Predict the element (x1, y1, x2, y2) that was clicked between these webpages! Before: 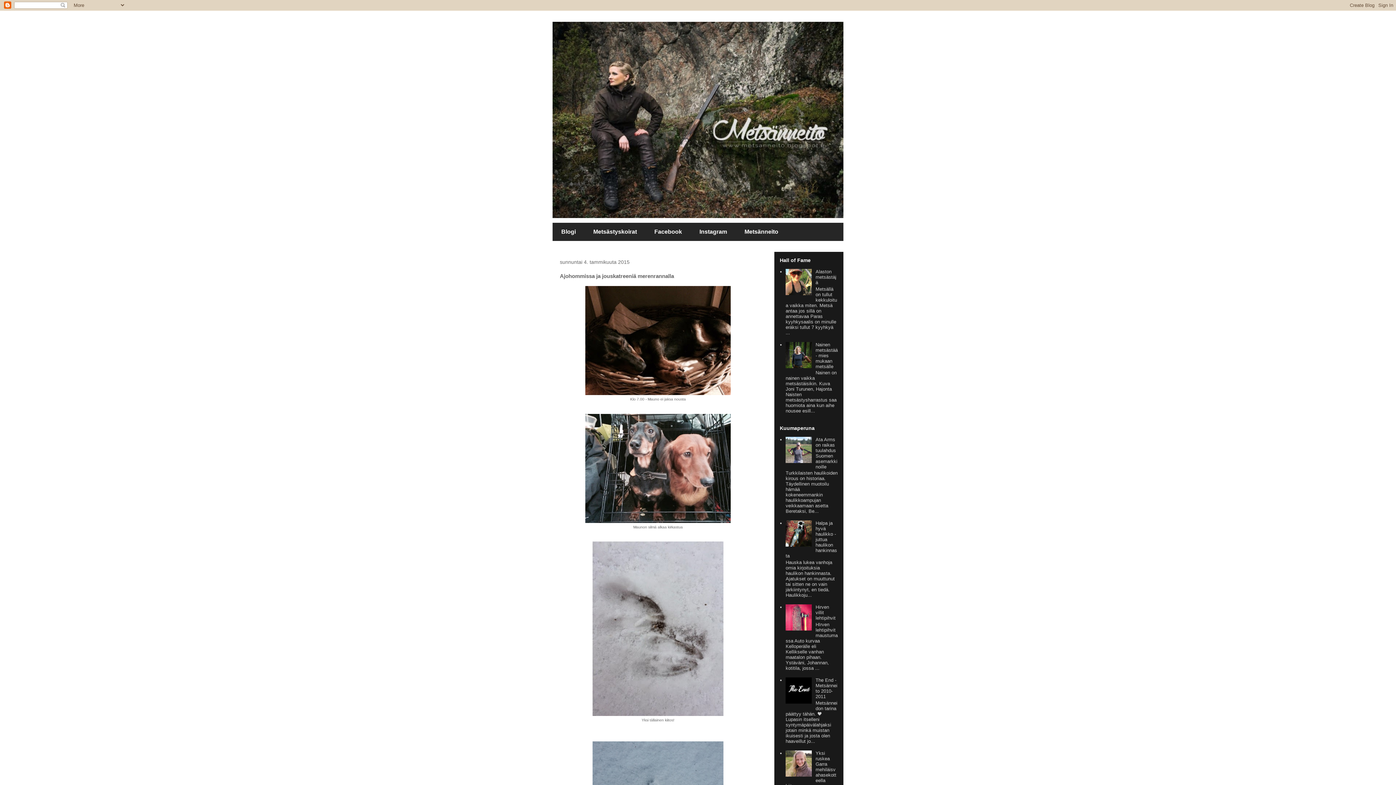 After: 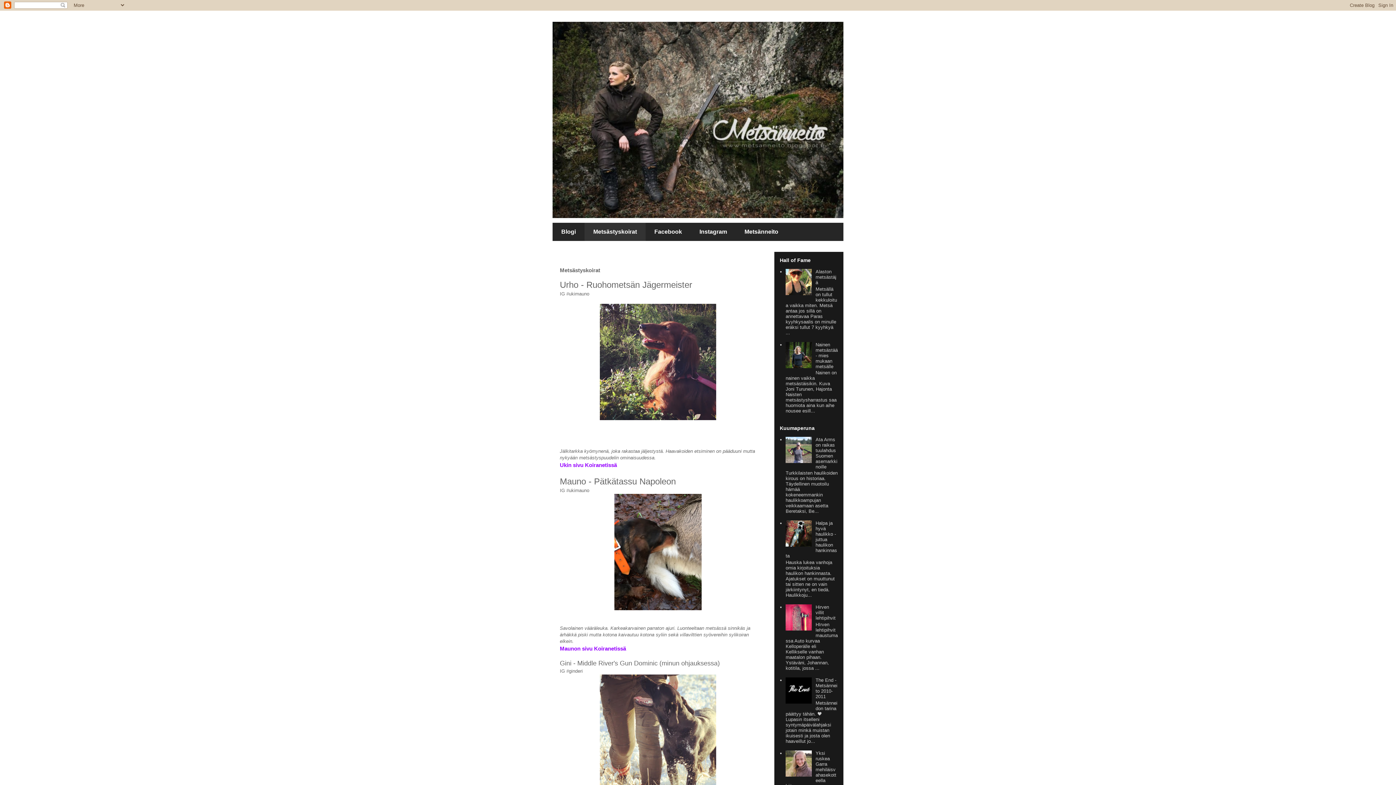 Action: bbox: (584, 222, 645, 241) label: Metsästyskoirat